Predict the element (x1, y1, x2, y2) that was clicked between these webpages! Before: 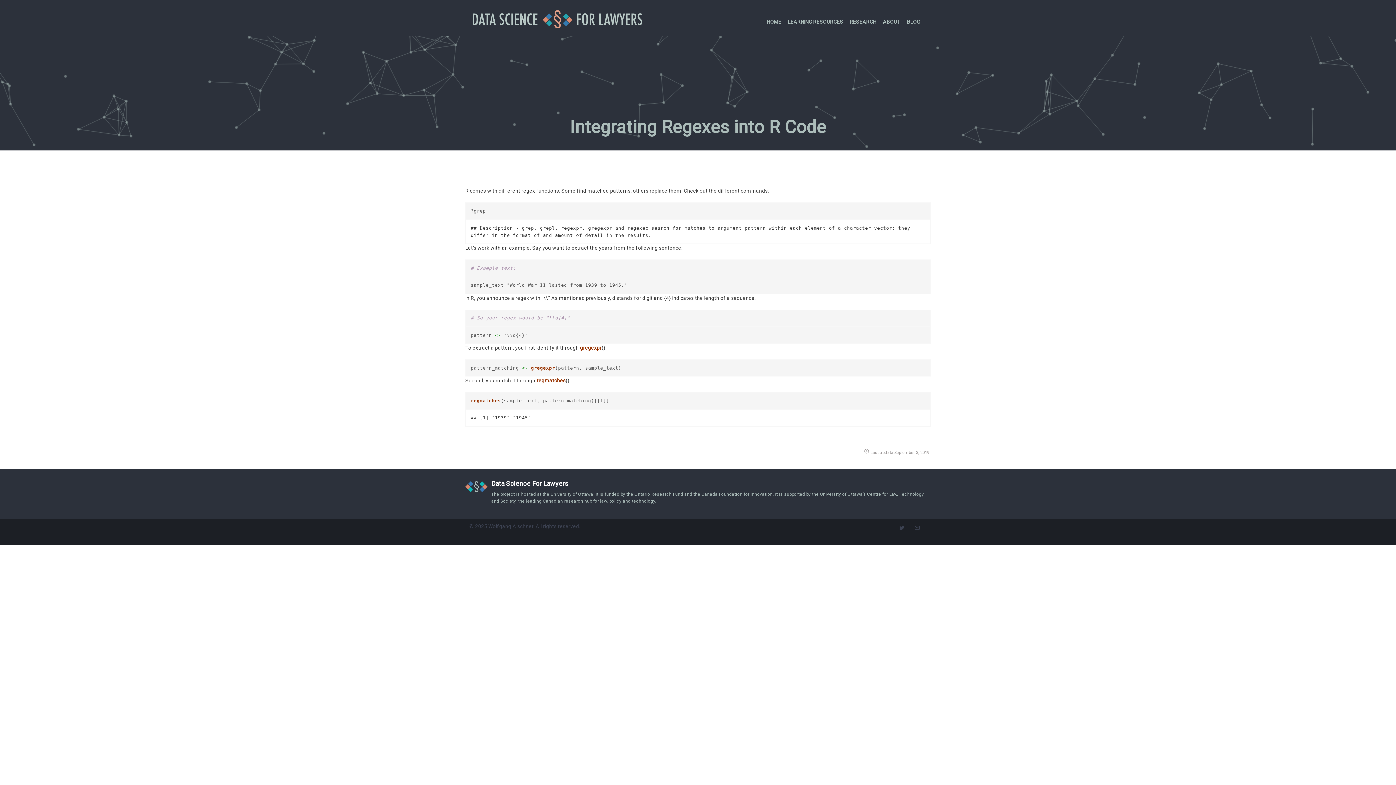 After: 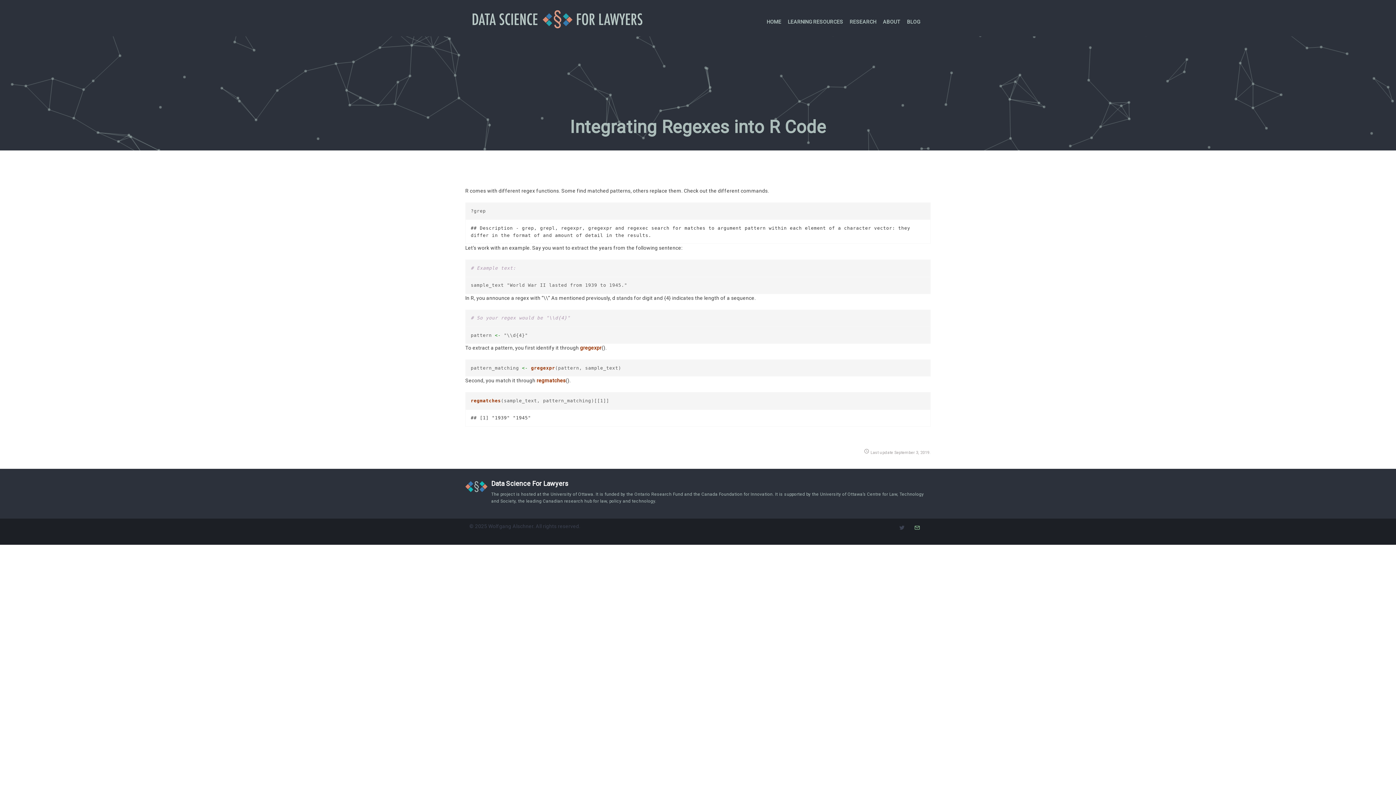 Action: bbox: (914, 525, 919, 531)